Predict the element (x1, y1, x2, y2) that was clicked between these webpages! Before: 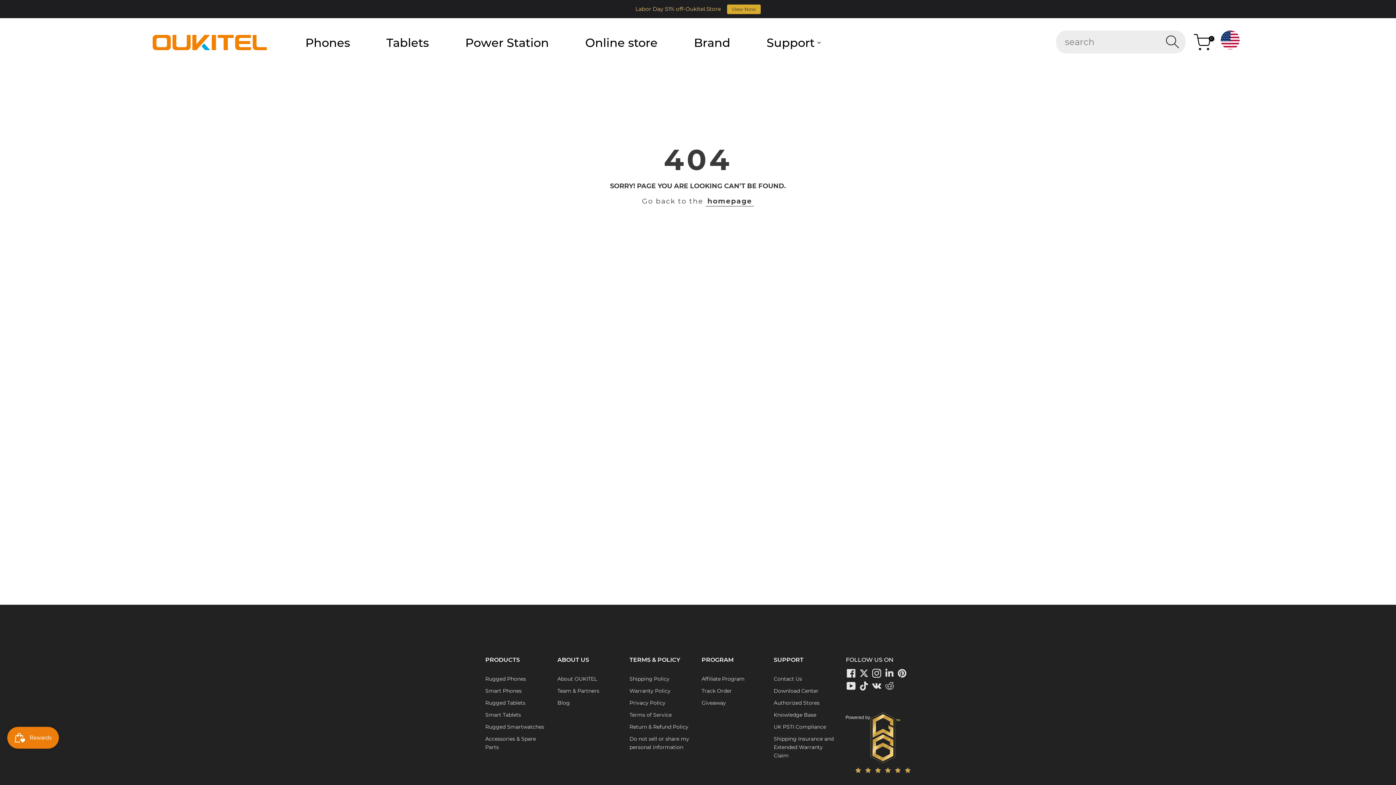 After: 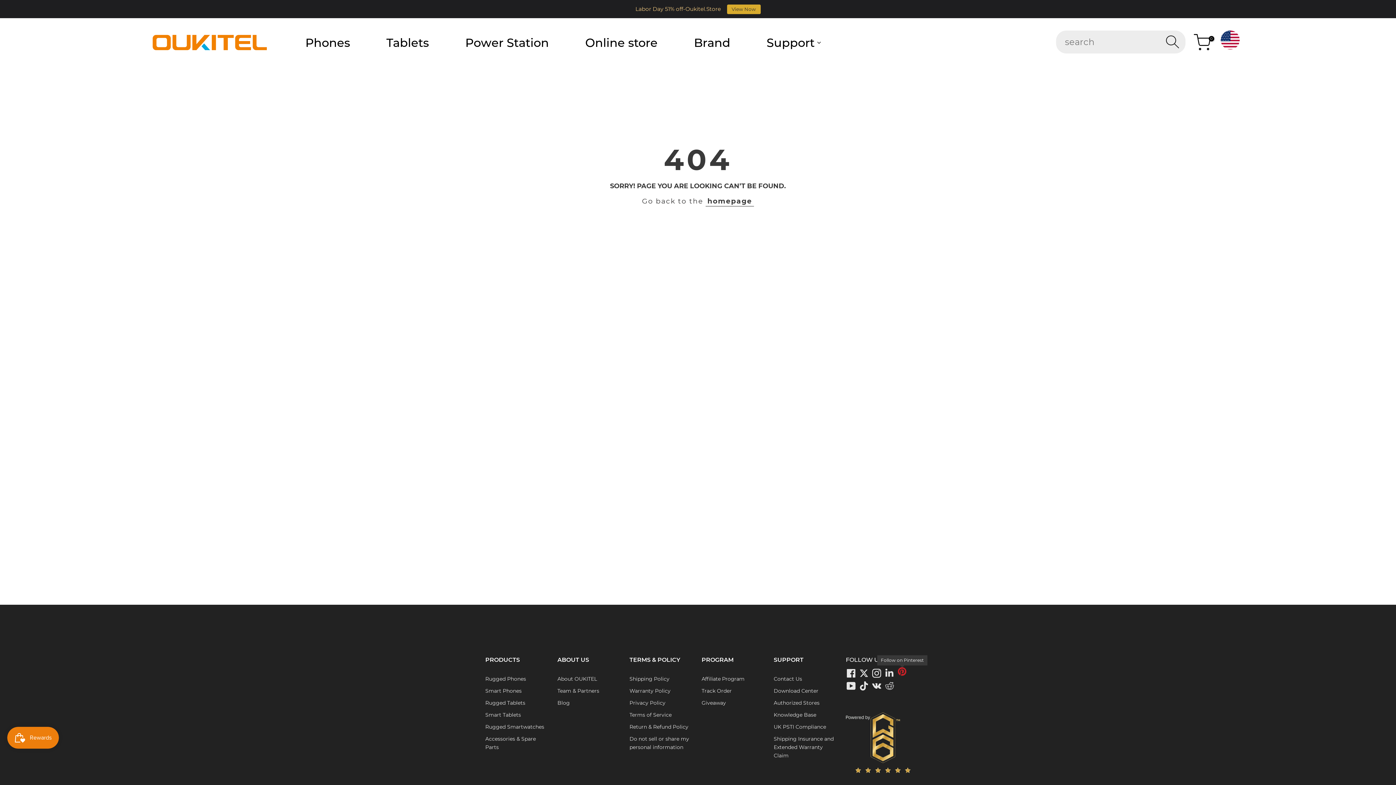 Action: bbox: (896, 668, 907, 679) label: Oukitel 'Follow on Pinterest